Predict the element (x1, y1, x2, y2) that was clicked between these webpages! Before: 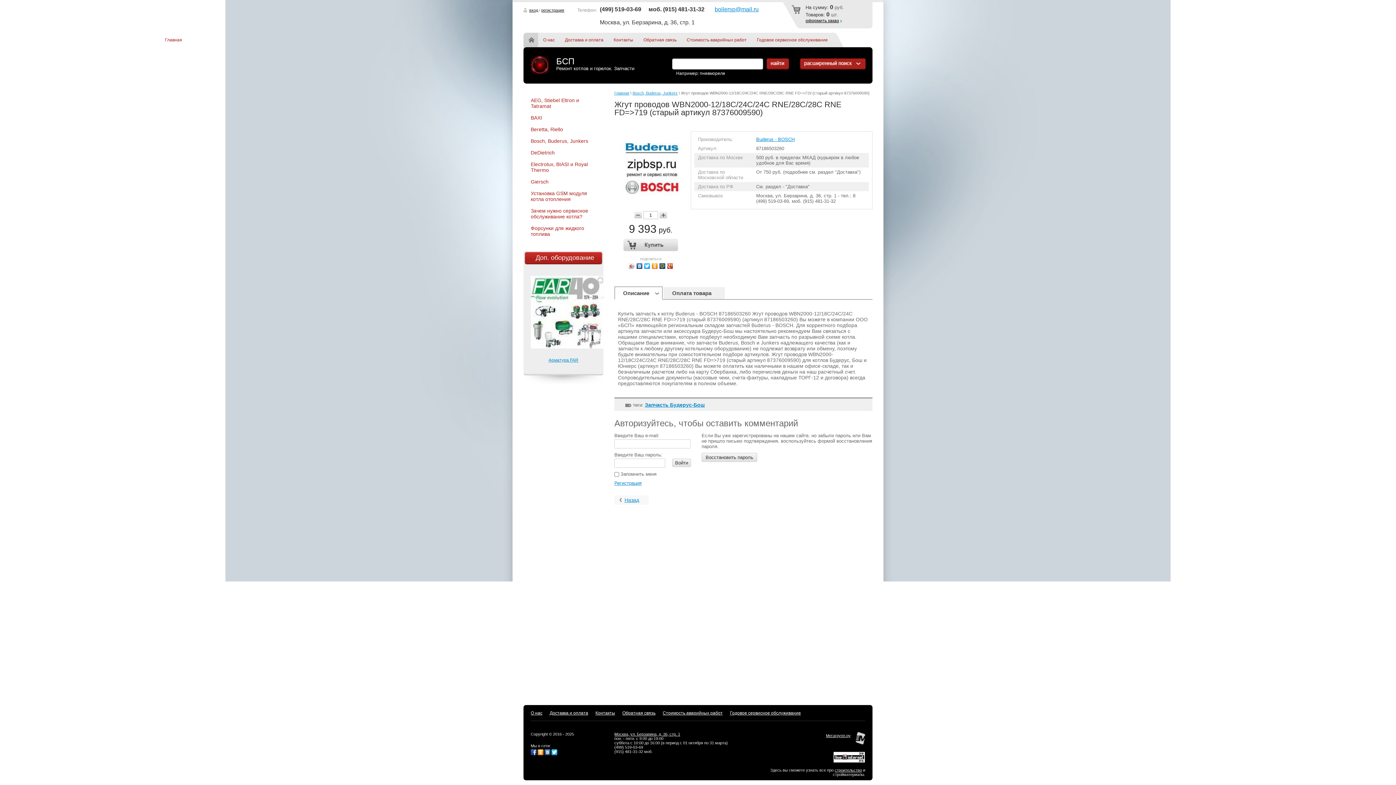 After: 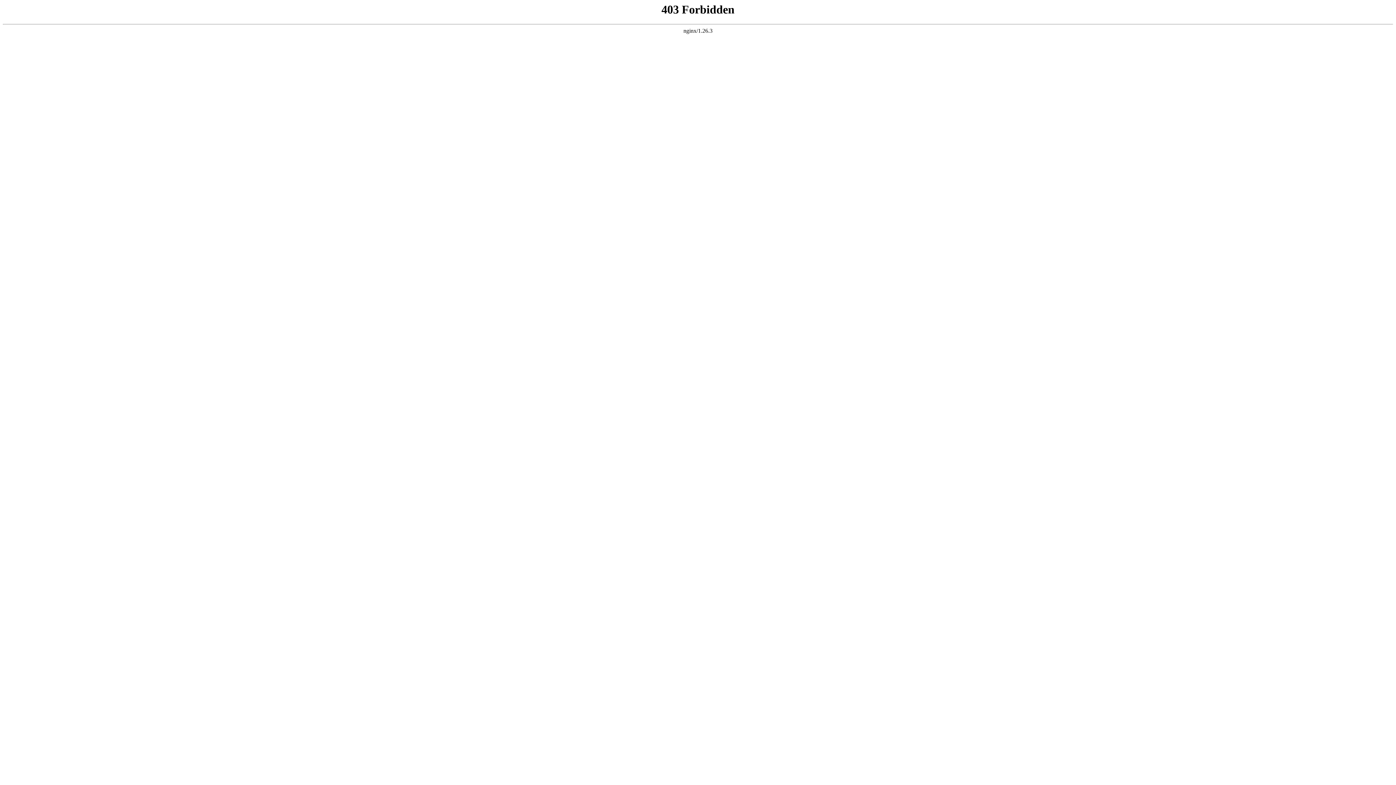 Action: bbox: (834, 768, 862, 772) label: строительство